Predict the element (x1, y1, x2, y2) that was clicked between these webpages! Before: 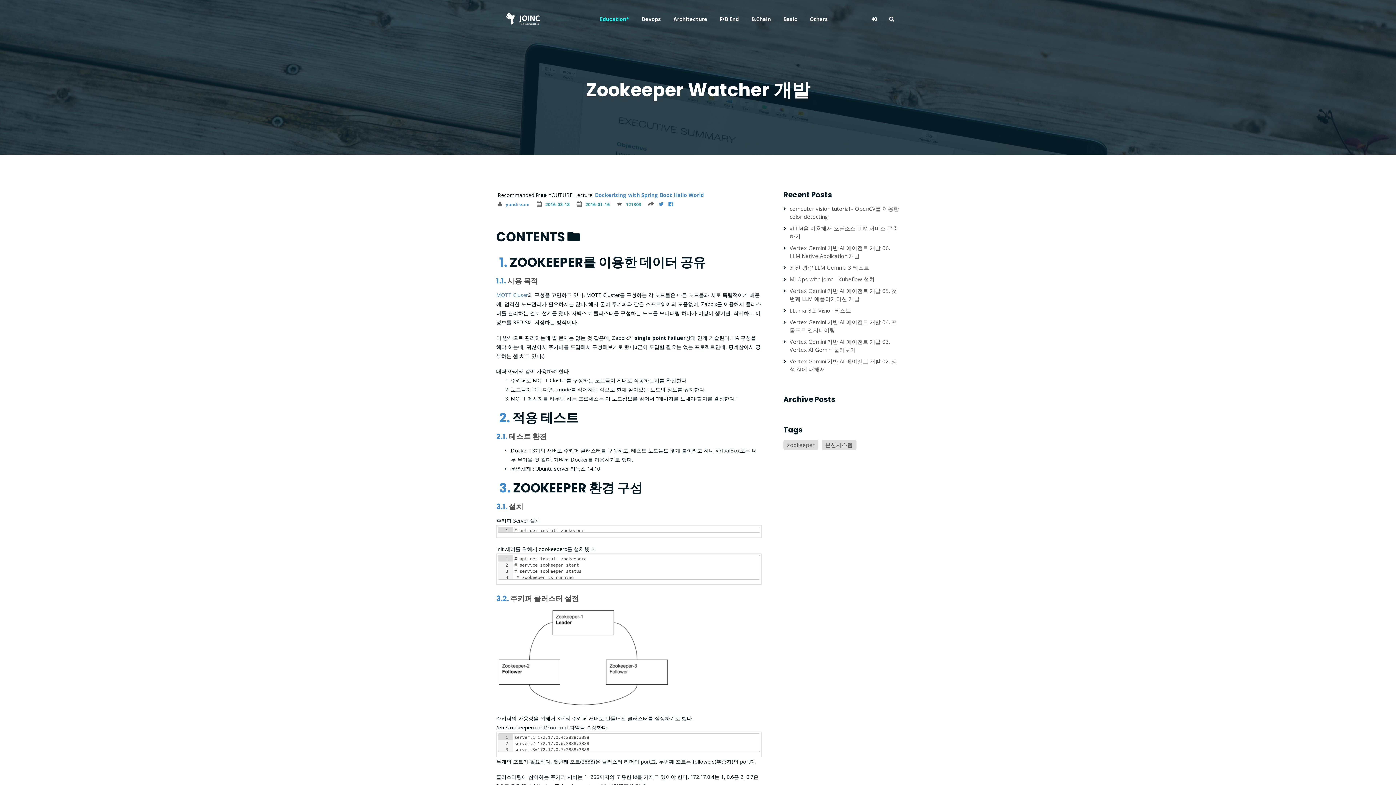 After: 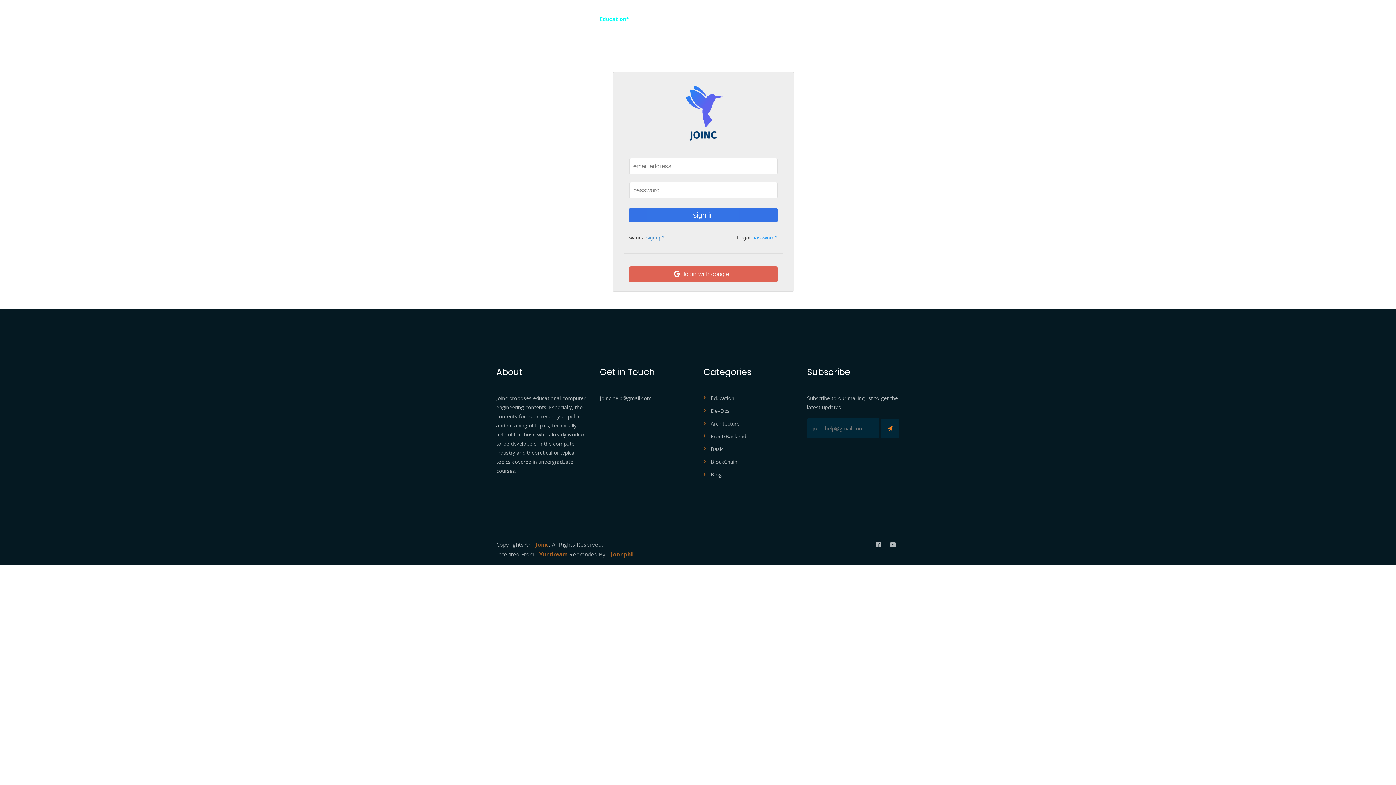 Action: bbox: (866, 9, 882, 29)